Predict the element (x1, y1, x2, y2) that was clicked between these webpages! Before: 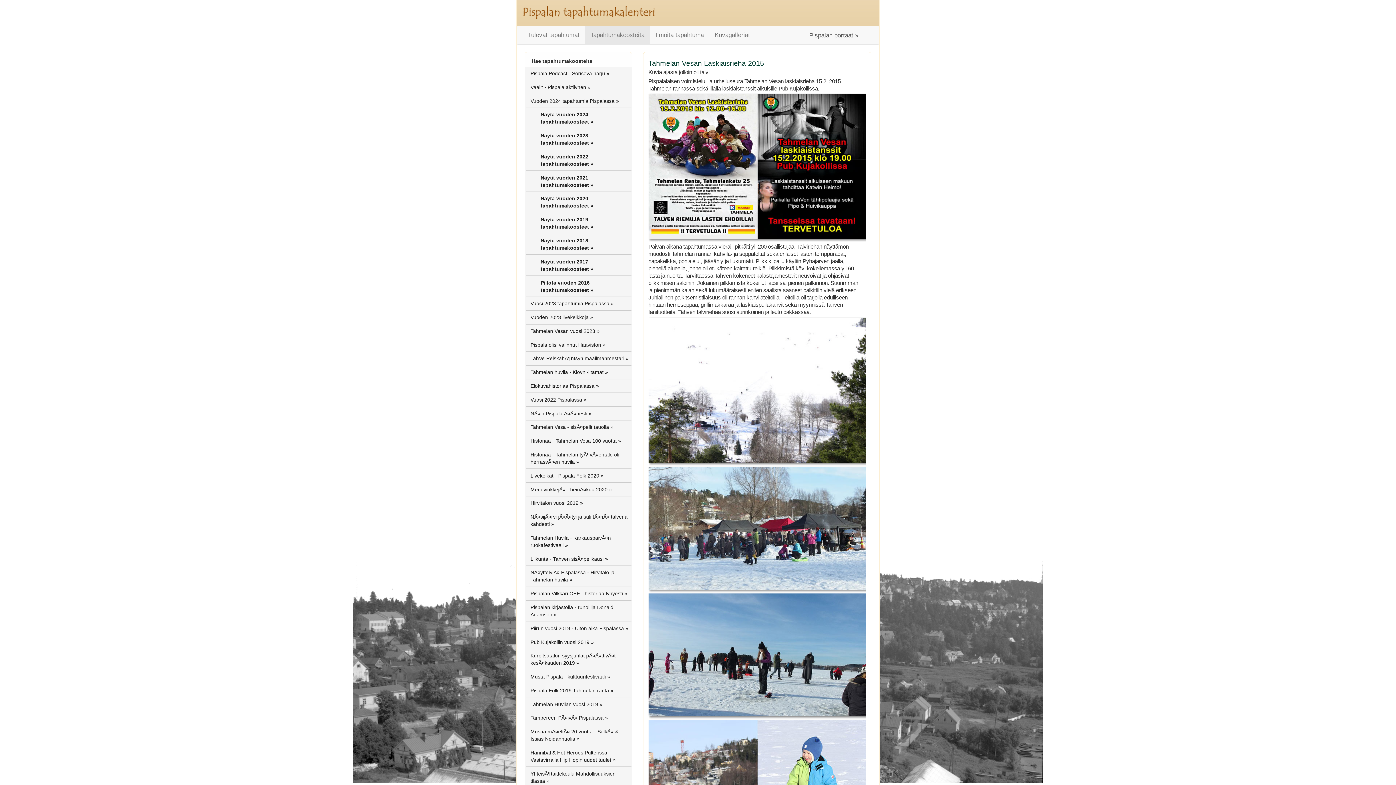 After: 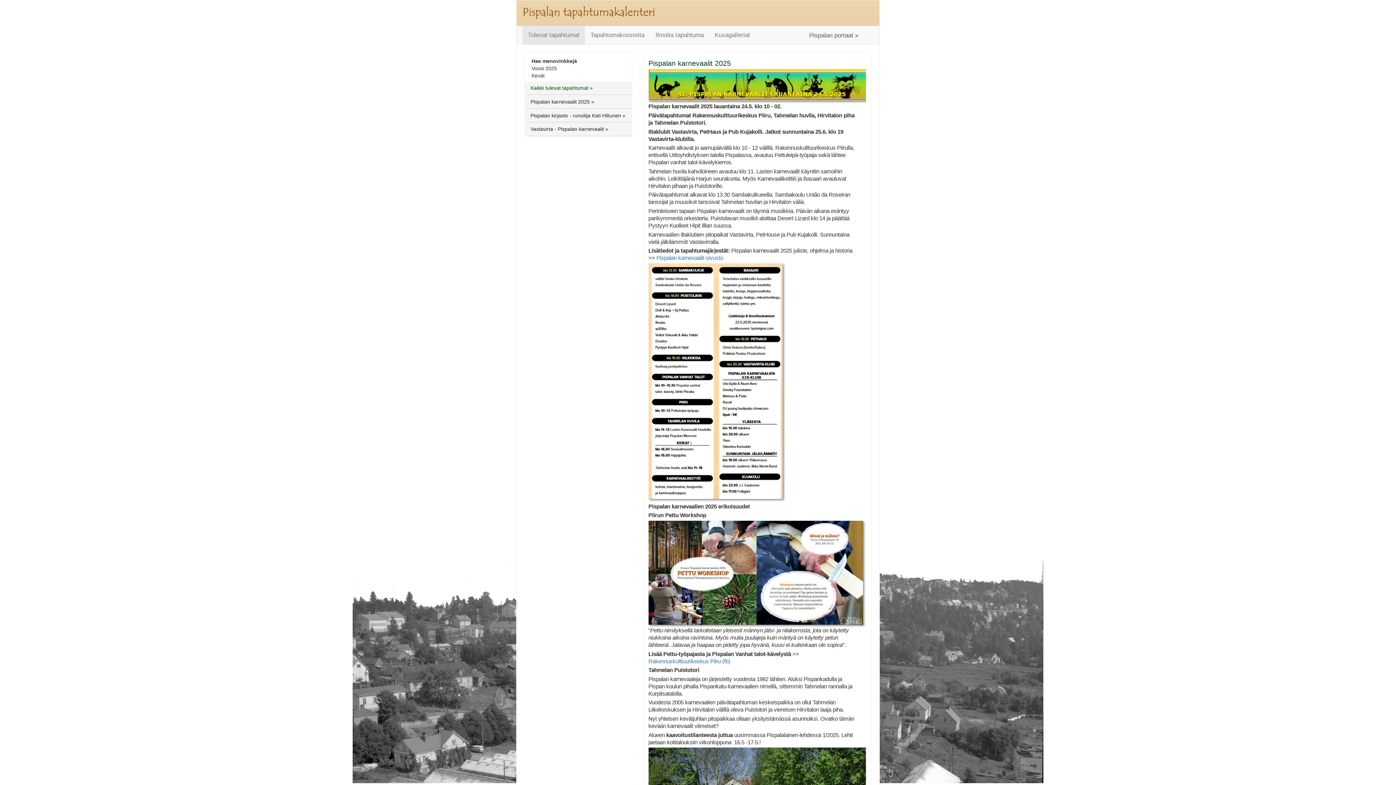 Action: bbox: (522, 26, 585, 44) label: Tulevat tapahtumat